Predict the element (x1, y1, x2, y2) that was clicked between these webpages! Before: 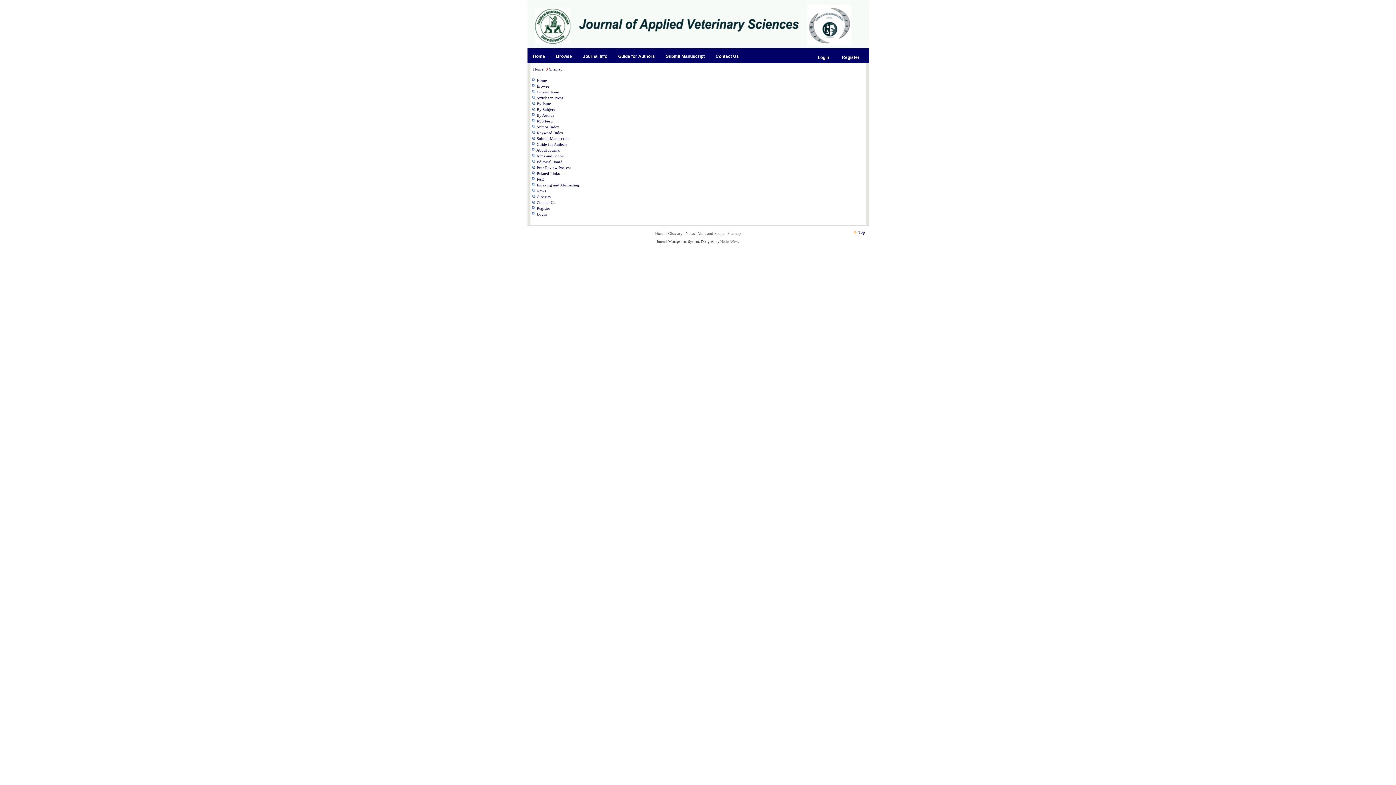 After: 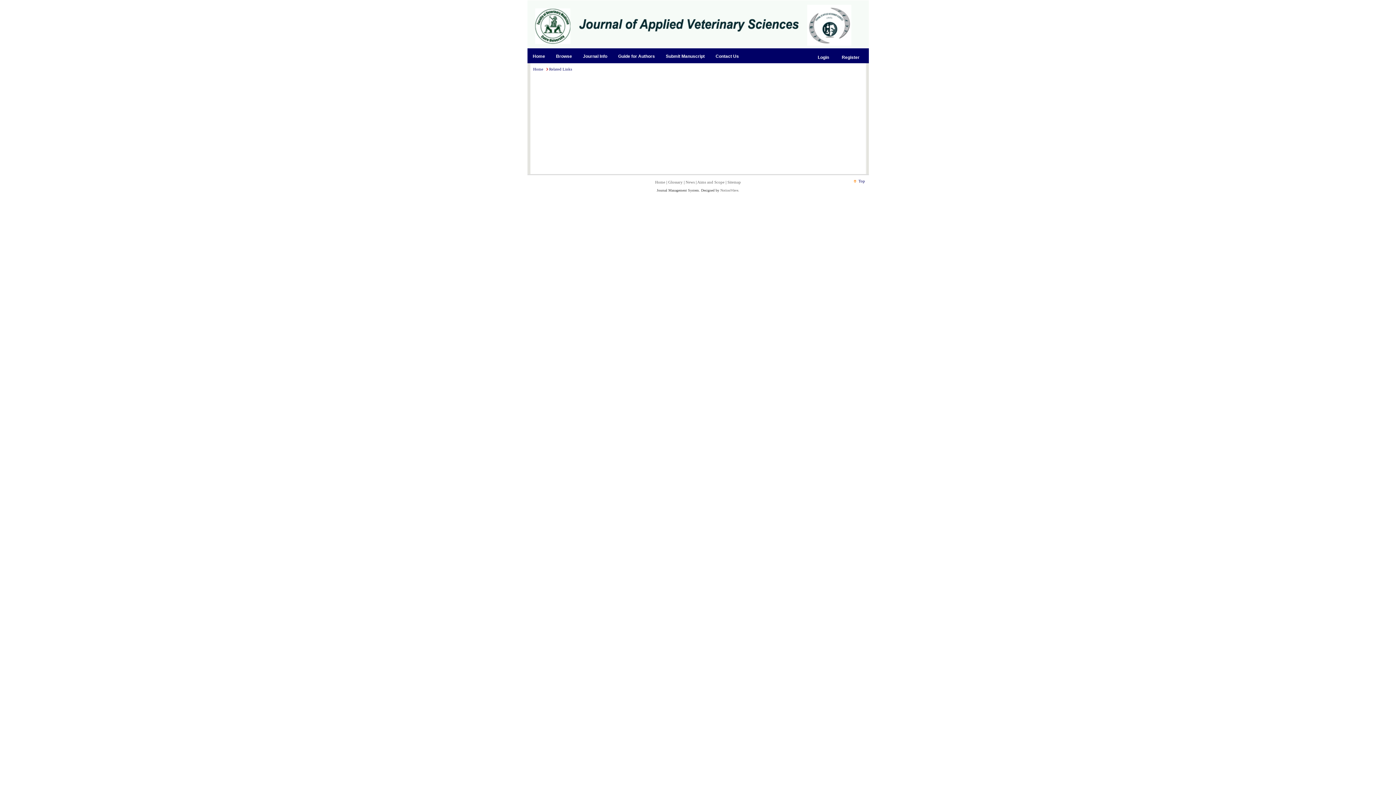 Action: bbox: (536, 171, 559, 175) label: Related Links